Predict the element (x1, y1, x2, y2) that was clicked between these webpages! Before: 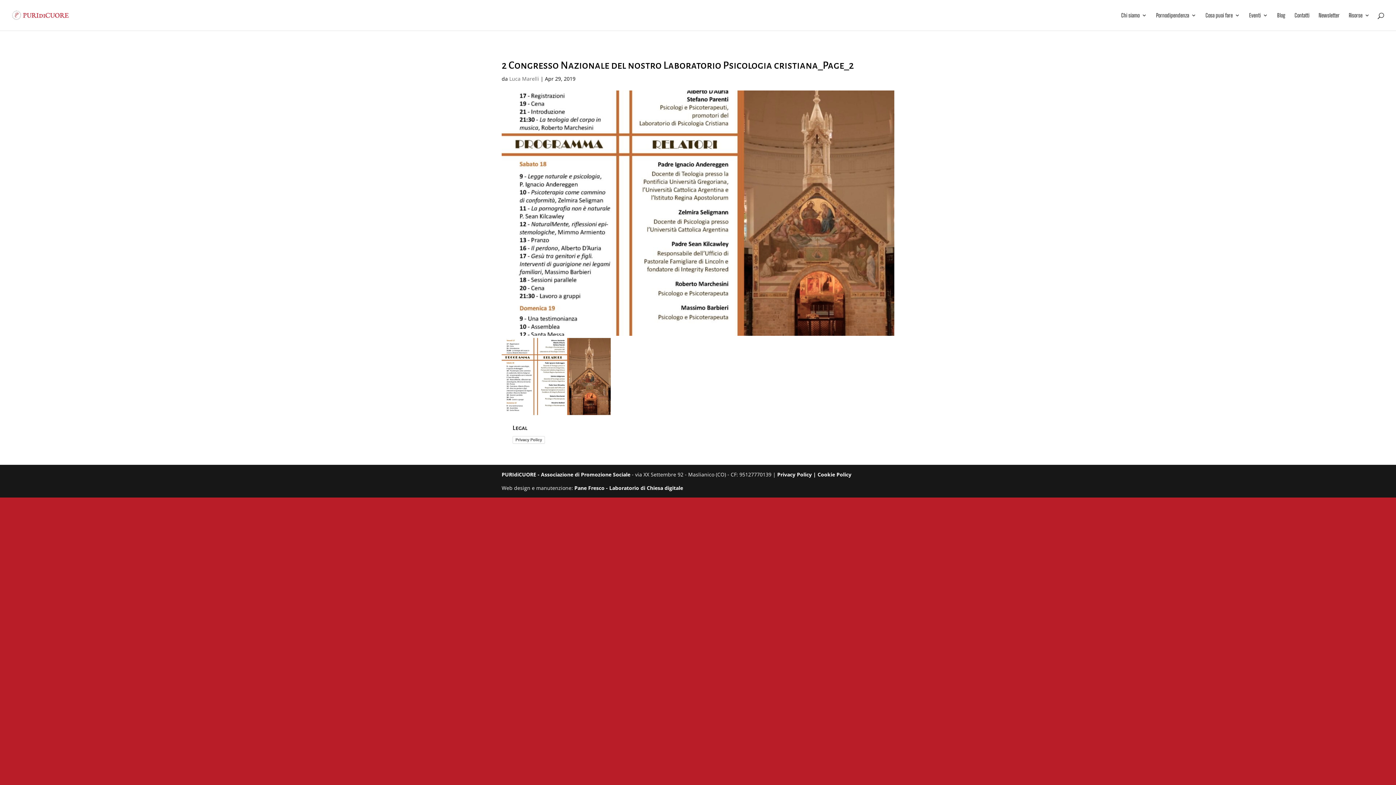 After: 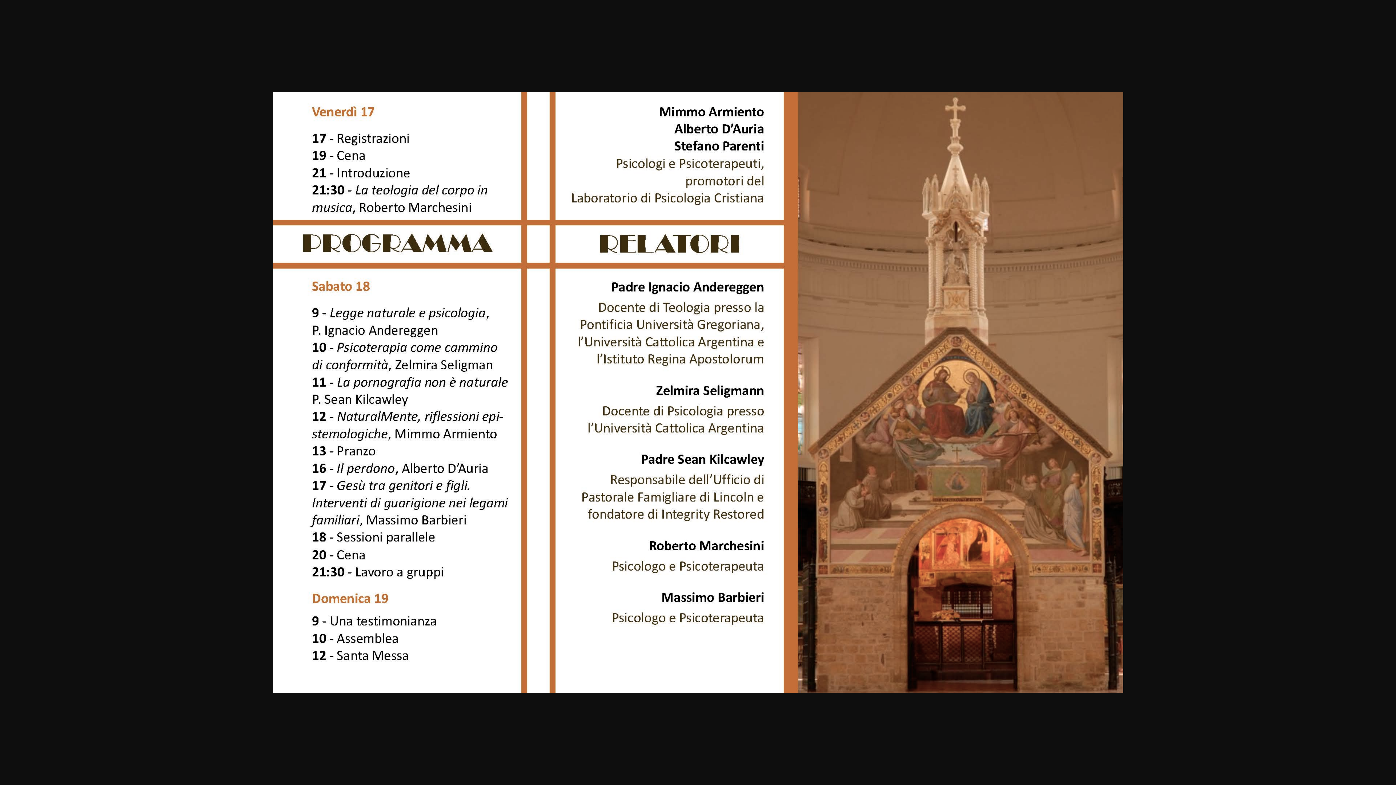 Action: bbox: (501, 407, 610, 414)